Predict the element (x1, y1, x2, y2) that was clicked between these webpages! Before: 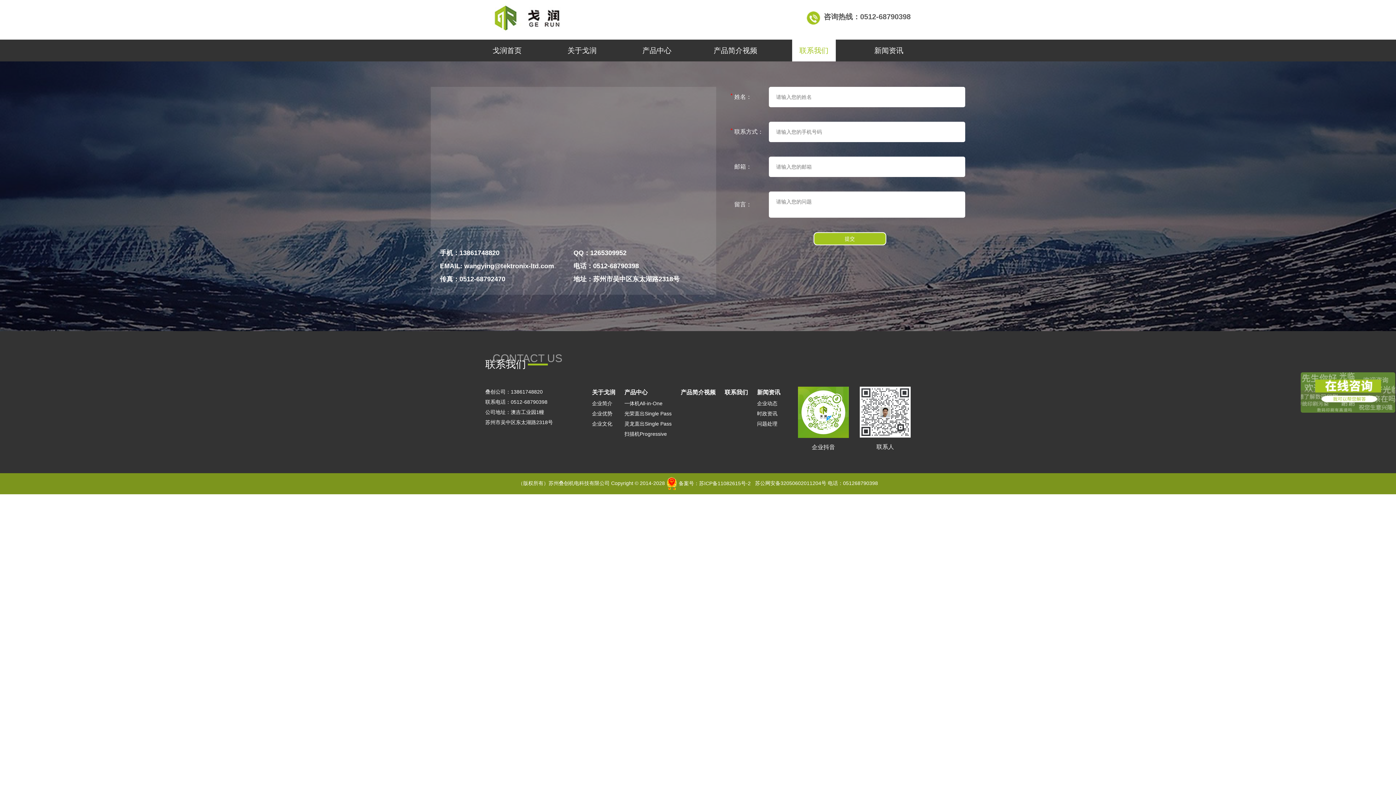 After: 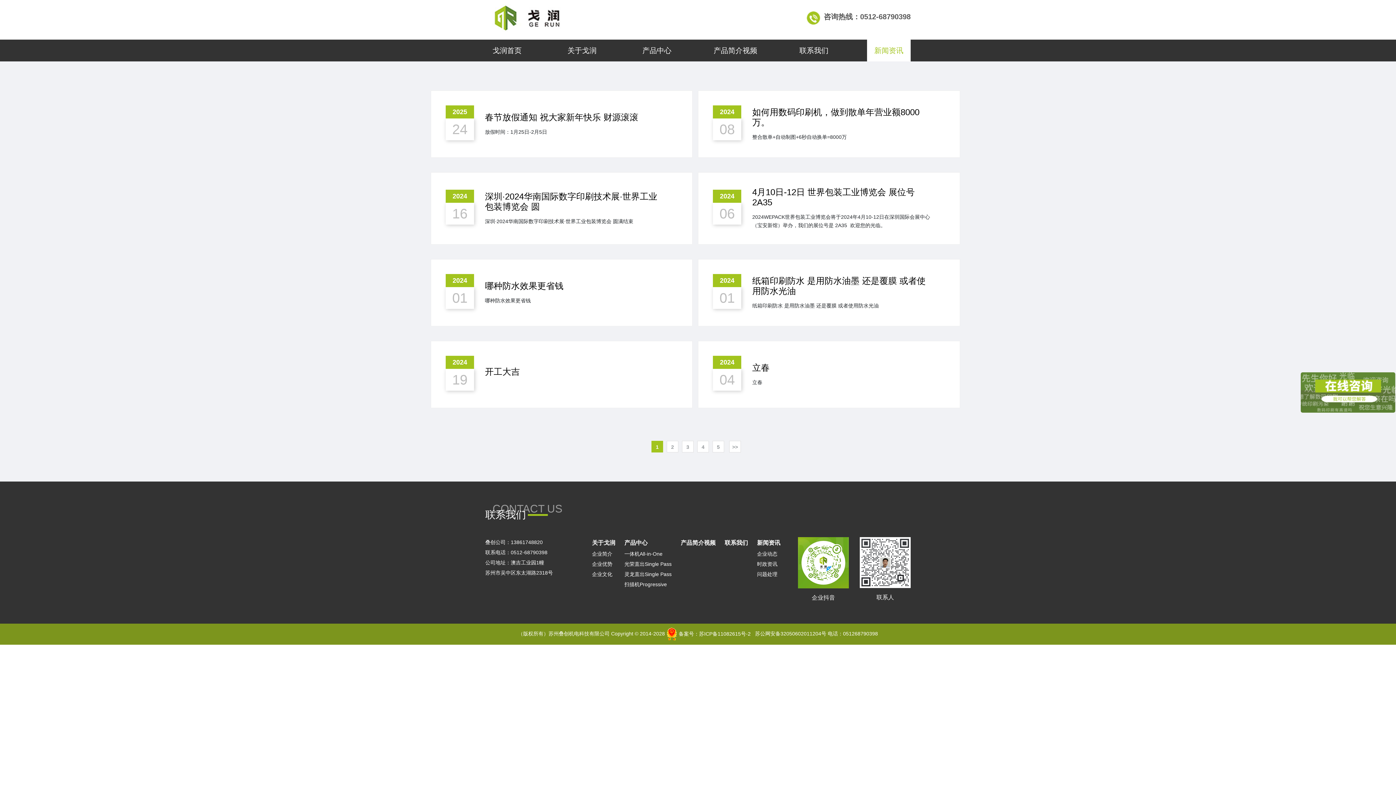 Action: label: 企业动态 bbox: (757, 400, 777, 406)